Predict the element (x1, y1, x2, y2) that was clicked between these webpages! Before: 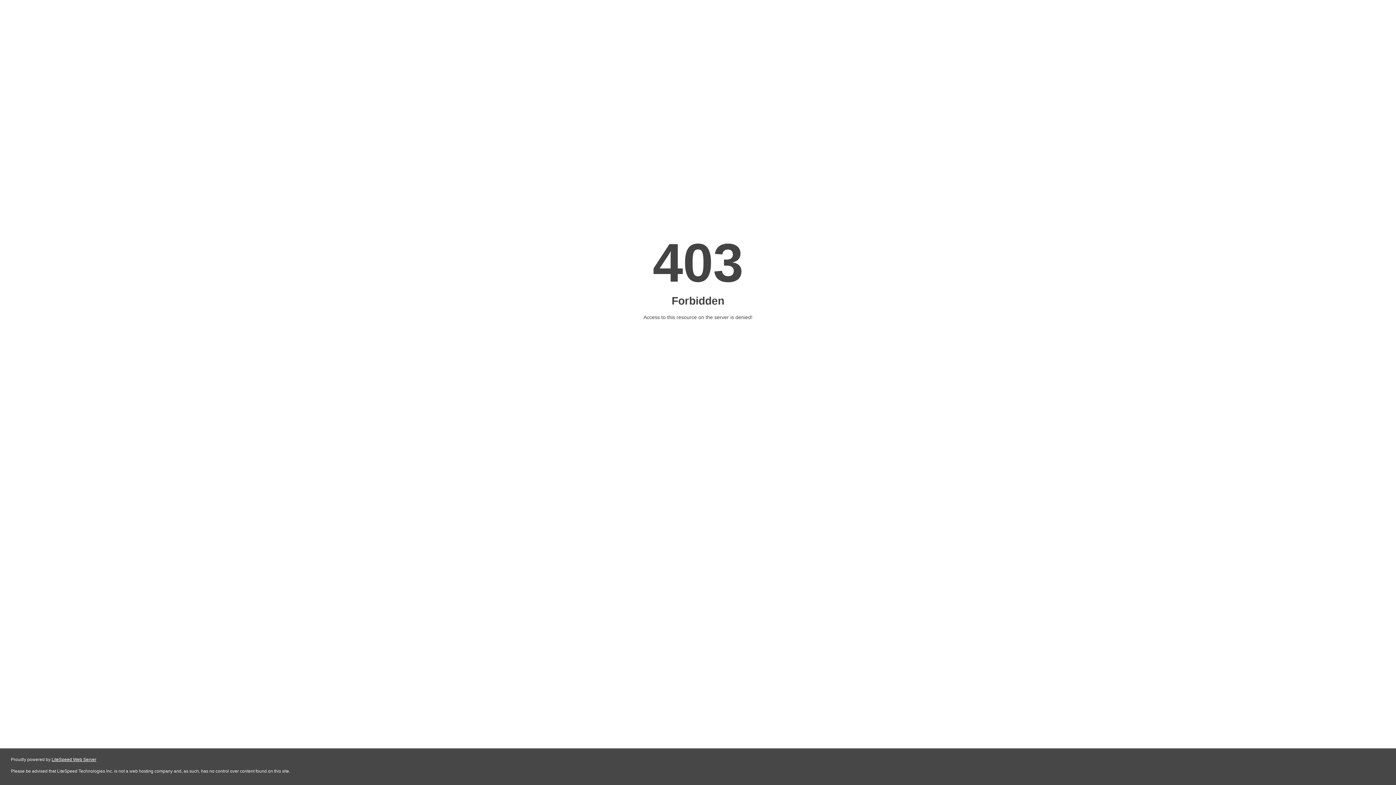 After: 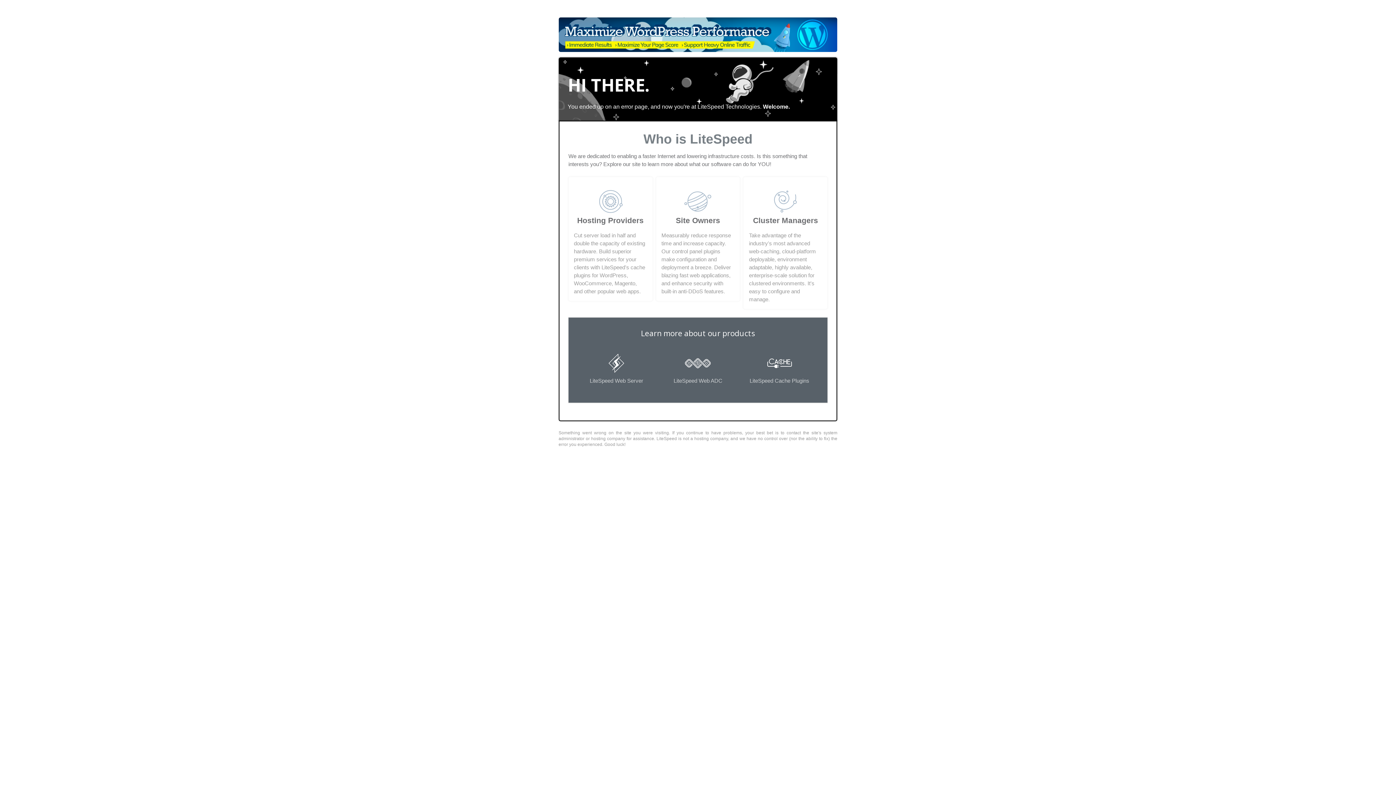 Action: label: LiteSpeed Web Server bbox: (51, 757, 96, 762)